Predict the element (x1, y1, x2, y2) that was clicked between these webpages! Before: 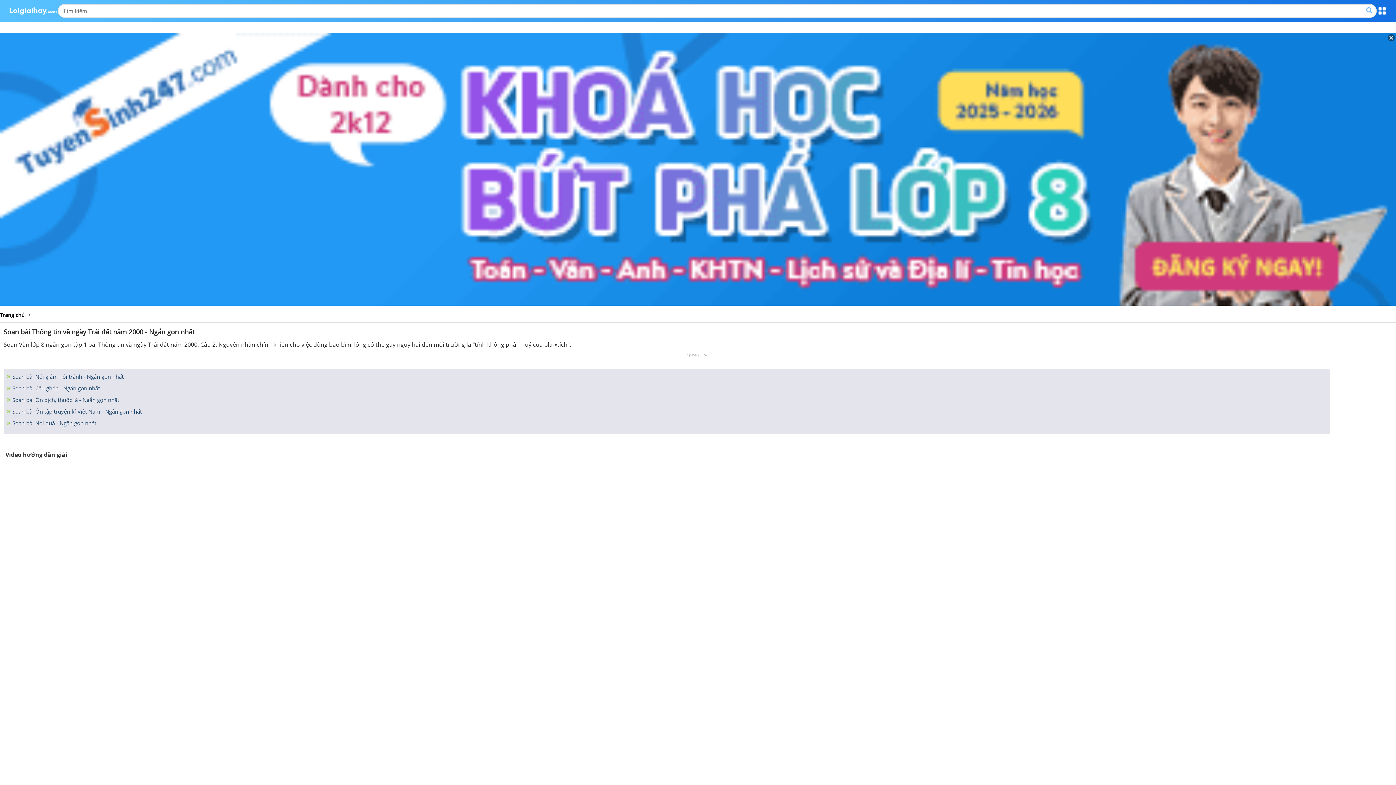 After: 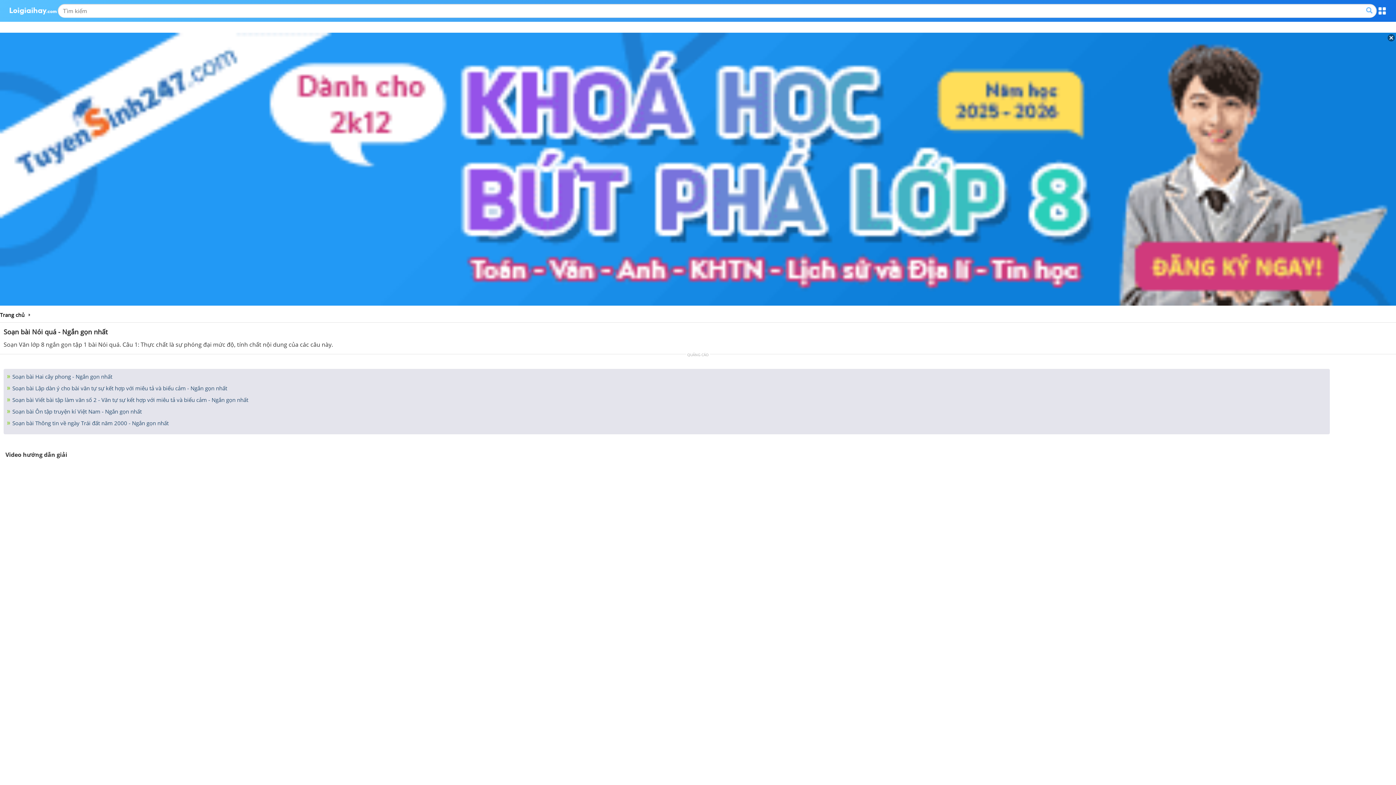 Action: bbox: (10, 419, 96, 427) label:  Soạn bài Nói quá - Ngắn gọn nhất